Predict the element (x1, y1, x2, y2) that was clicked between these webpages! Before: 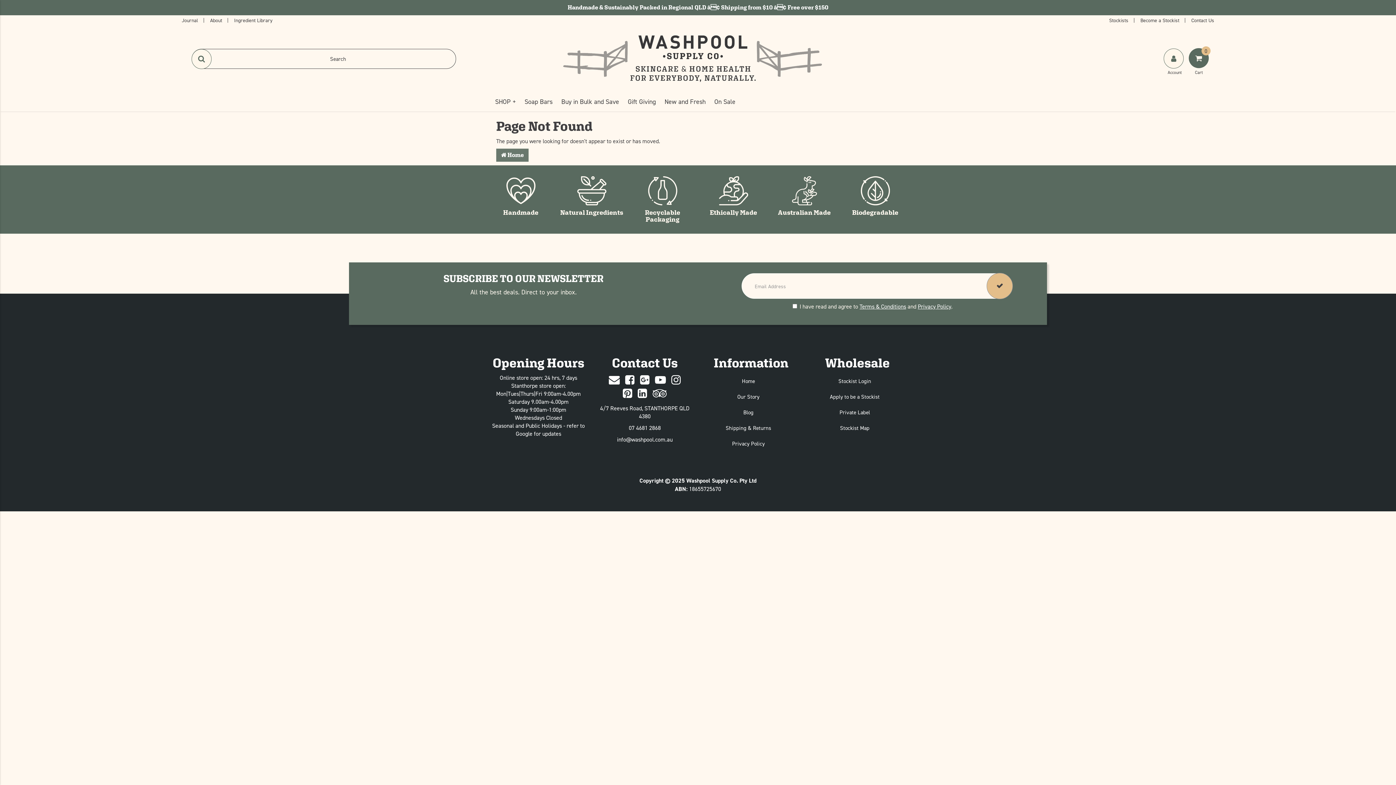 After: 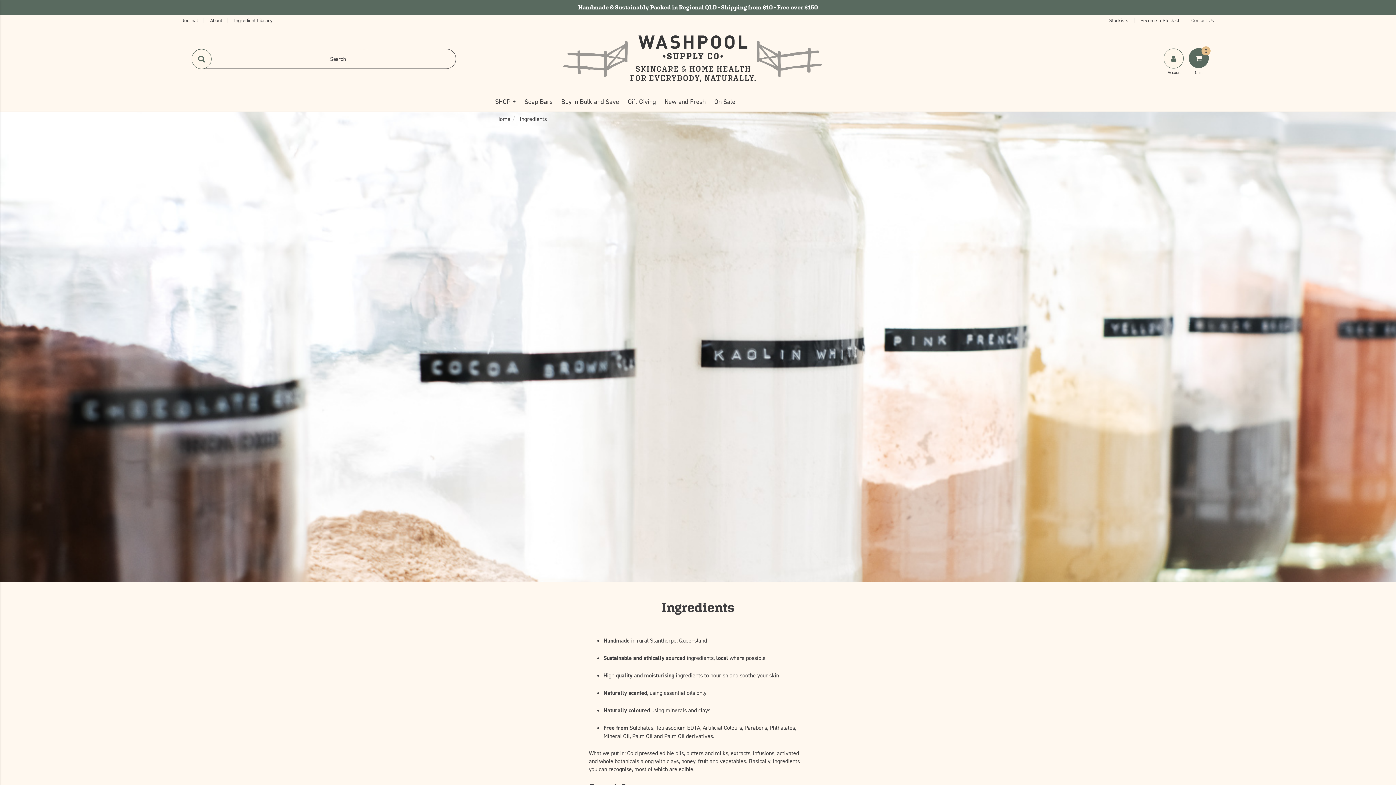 Action: label: Ingredient Library bbox: (234, 17, 272, 23)